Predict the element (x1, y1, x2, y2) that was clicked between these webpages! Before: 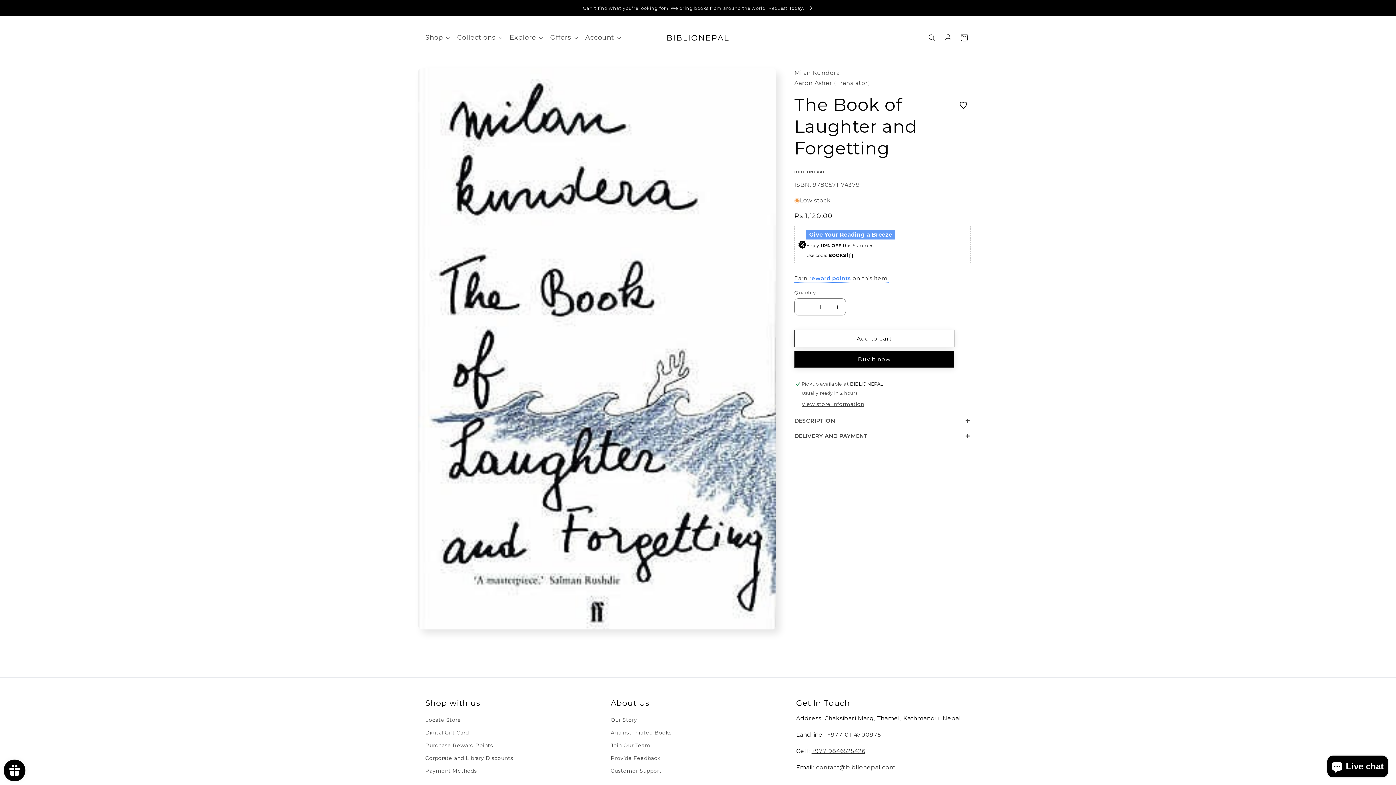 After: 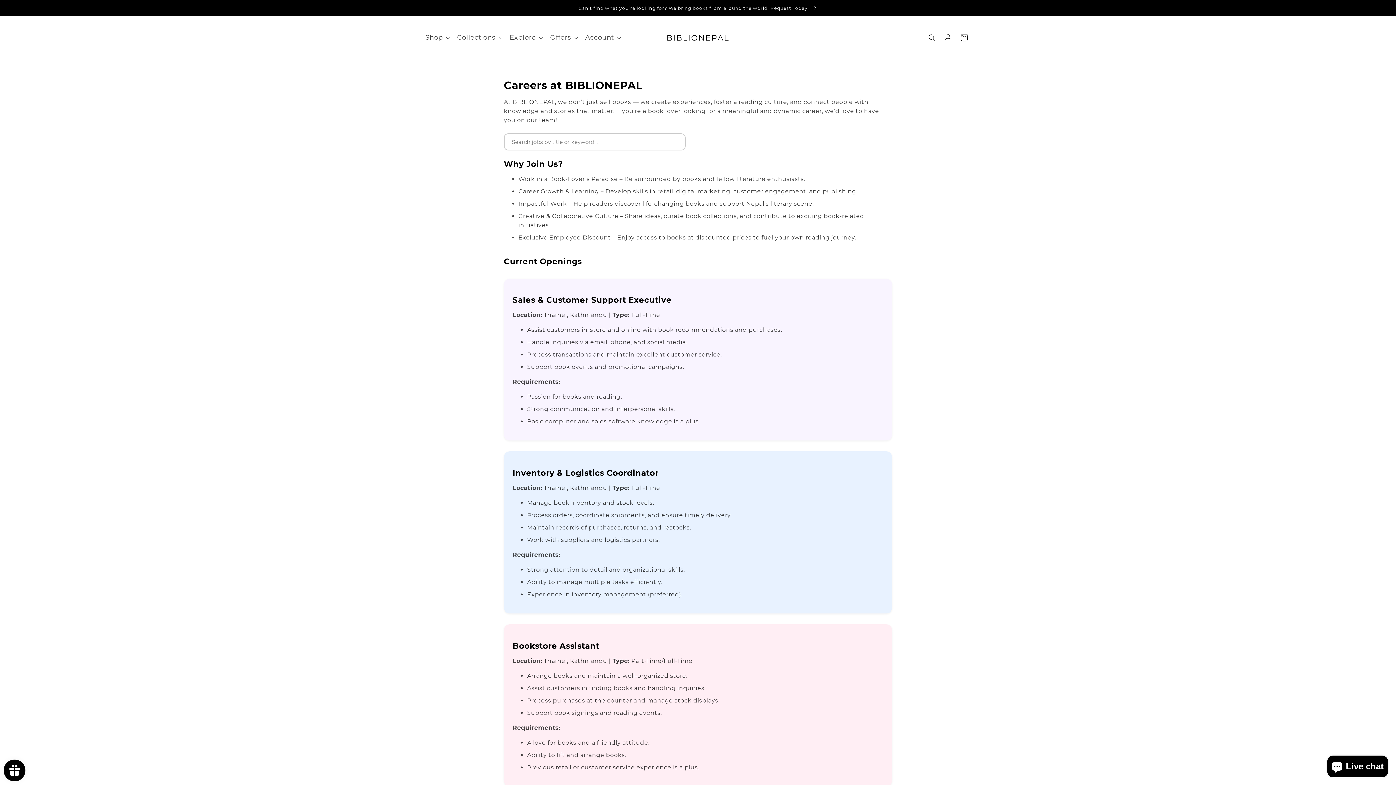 Action: bbox: (610, 739, 650, 752) label: Join Our Team